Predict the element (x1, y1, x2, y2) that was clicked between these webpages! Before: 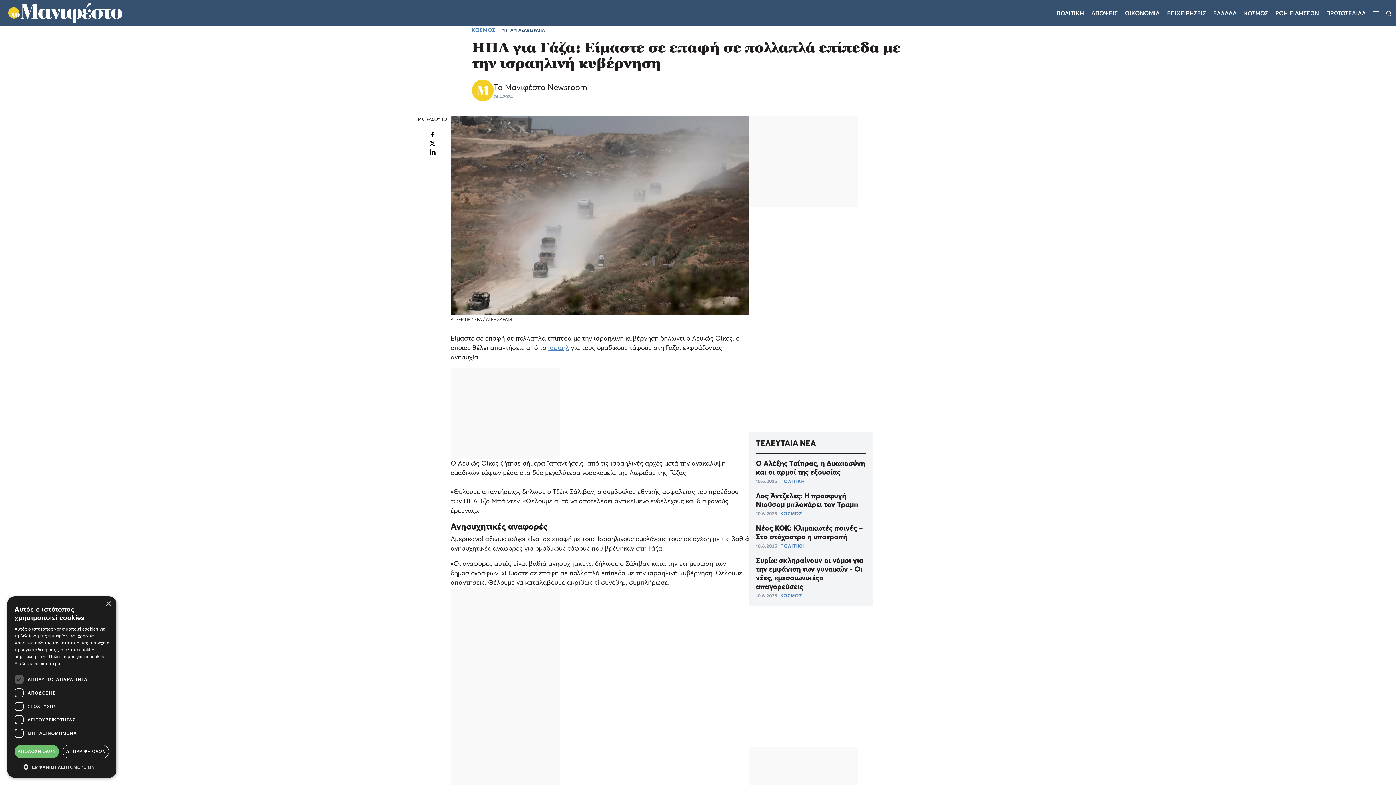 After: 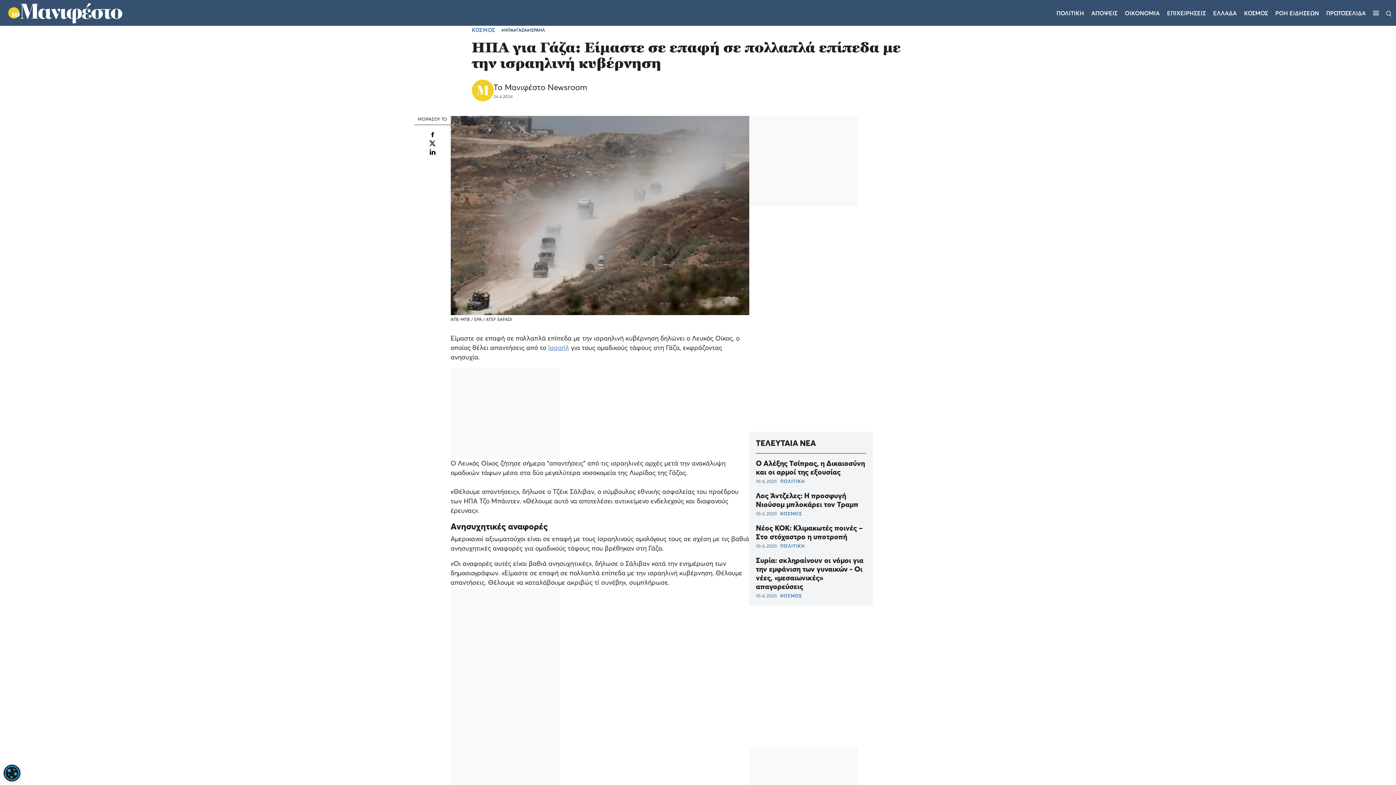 Action: bbox: (62, 745, 109, 758) label: ΑΠΟΡΡΙΨΗ ΟΛΩΝ